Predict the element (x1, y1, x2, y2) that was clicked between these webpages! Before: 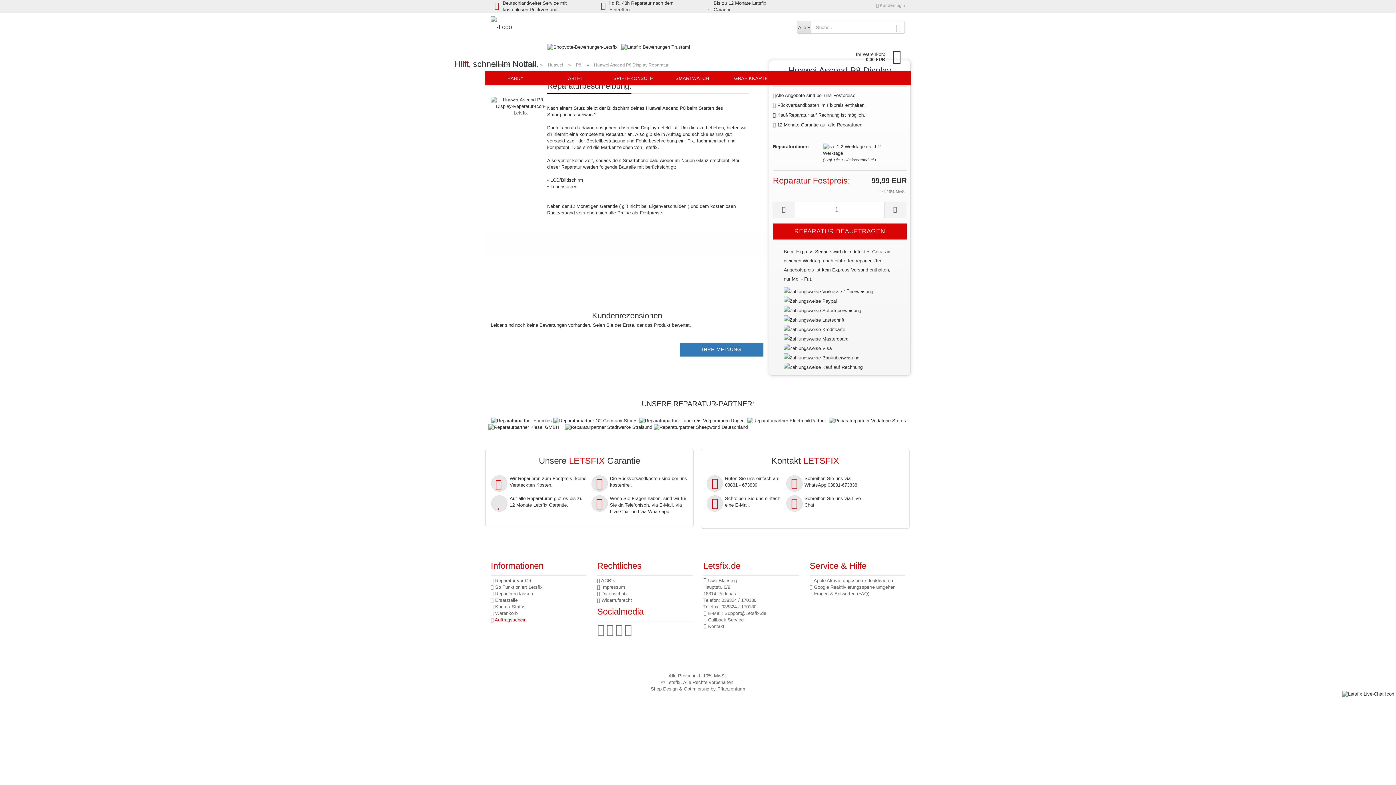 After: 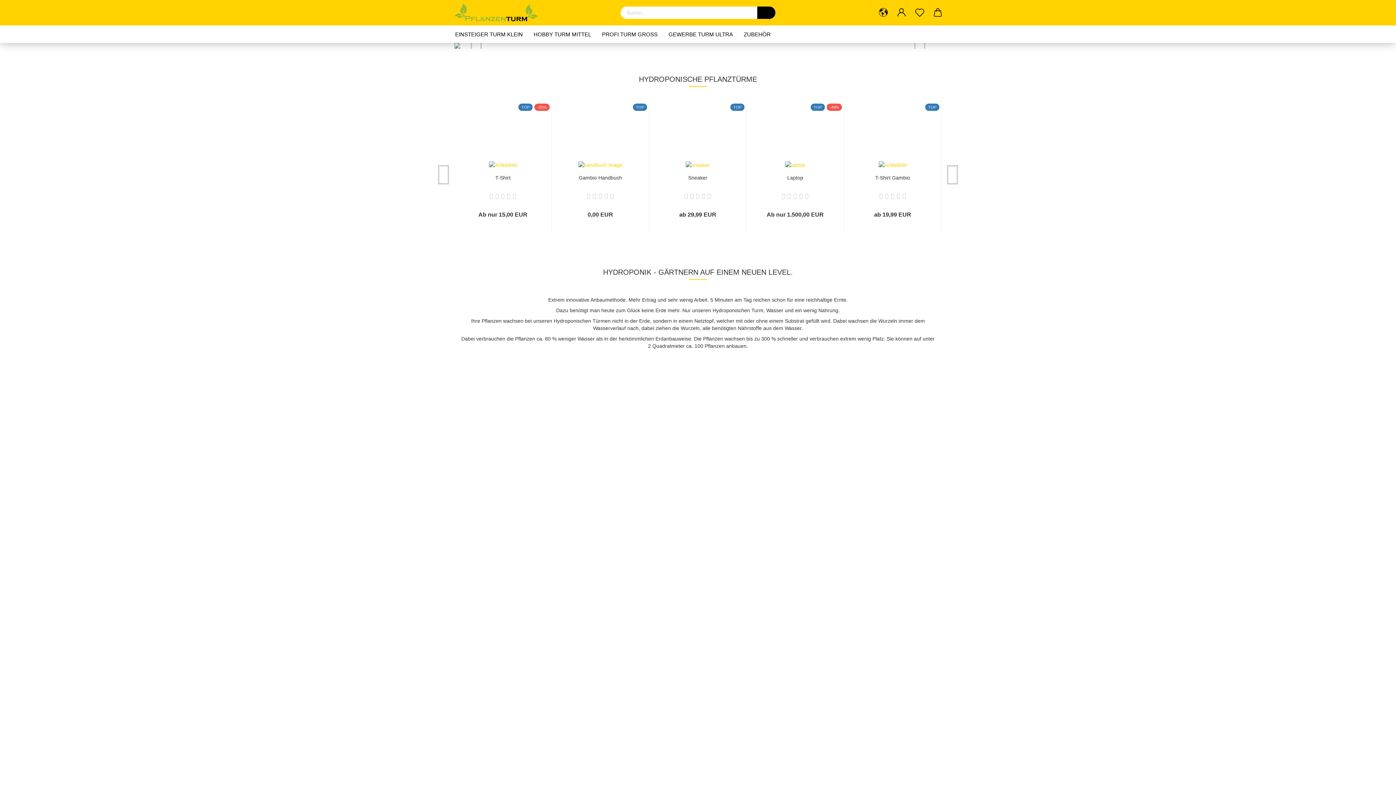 Action: bbox: (717, 686, 745, 692) label: Pflanzenturm